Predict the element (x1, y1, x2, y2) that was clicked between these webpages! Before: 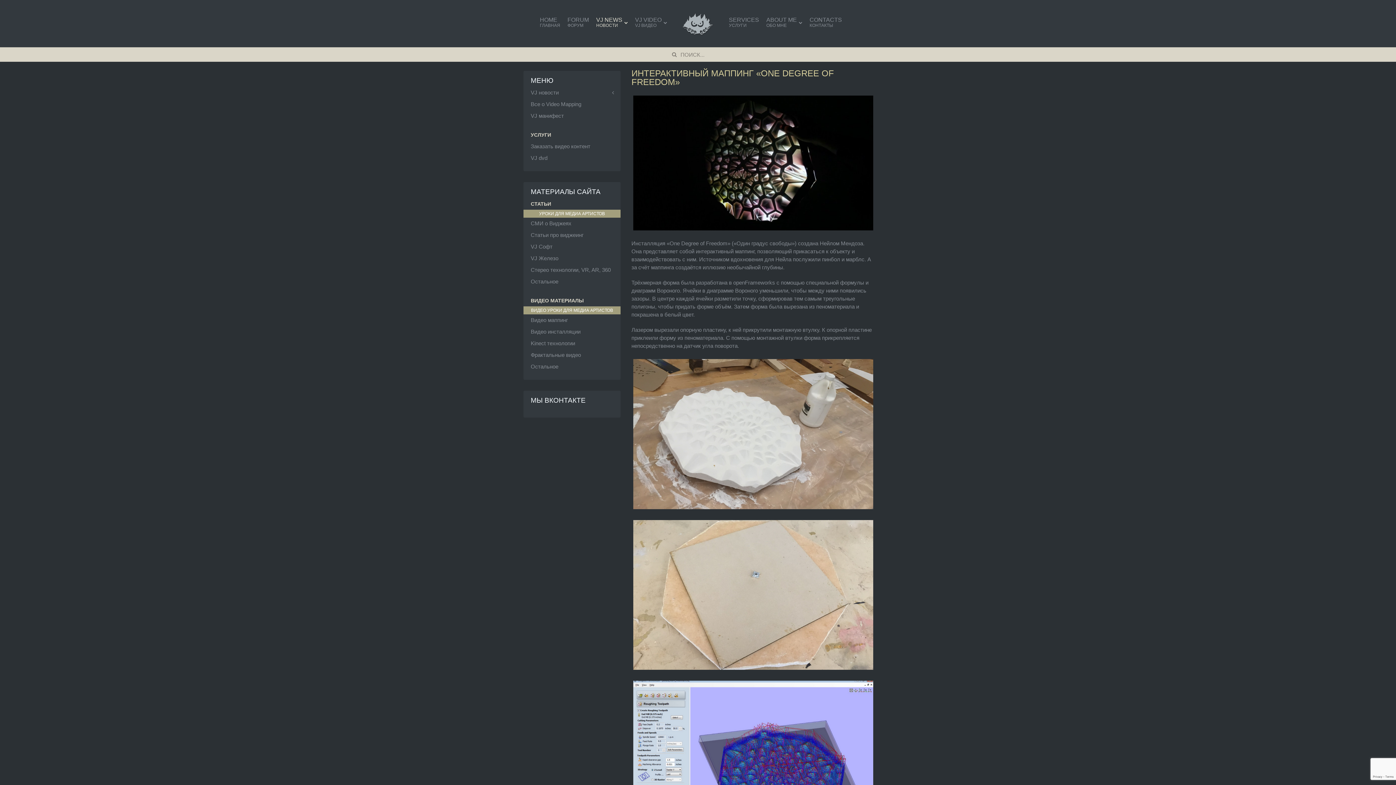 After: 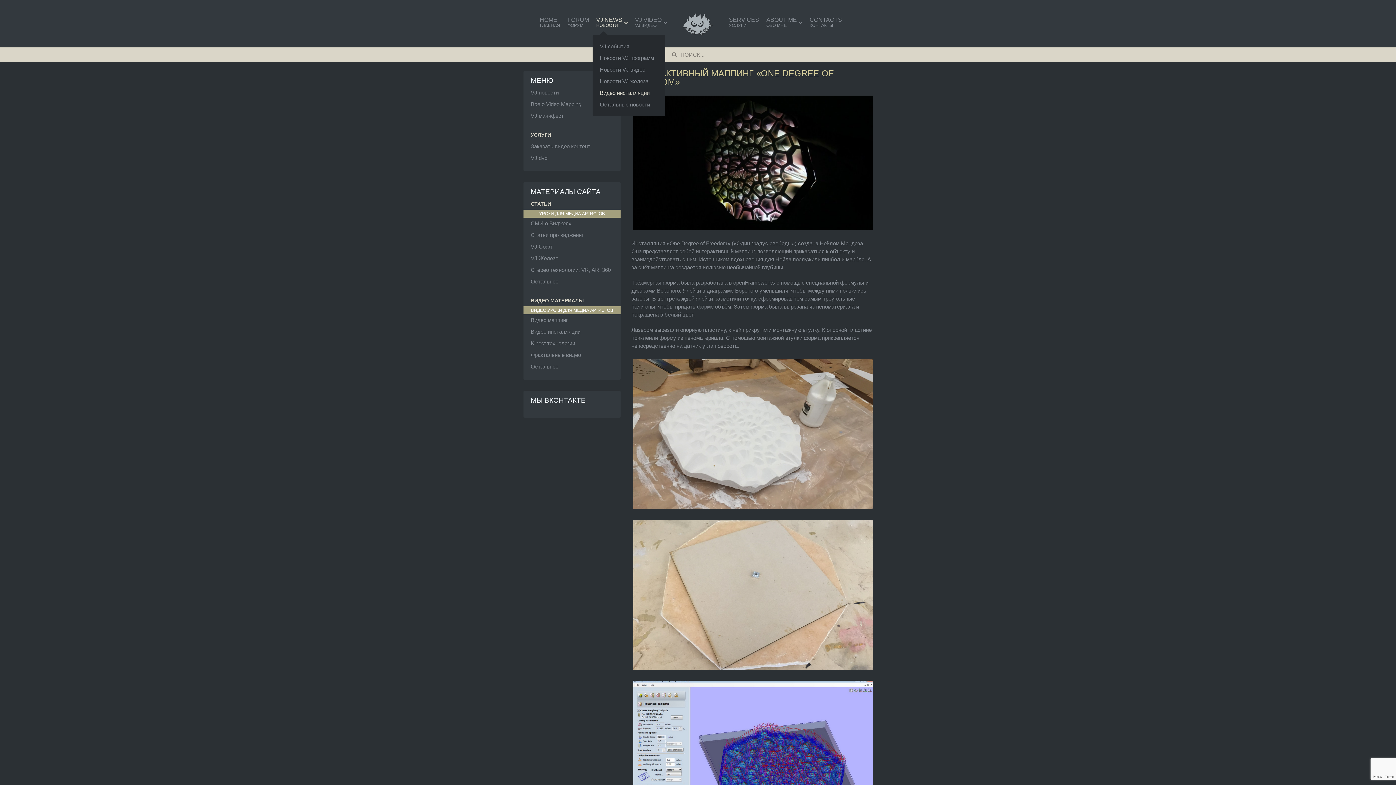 Action: bbox: (592, 16, 631, 28) label: VJ NEWS
НОВОСТИ